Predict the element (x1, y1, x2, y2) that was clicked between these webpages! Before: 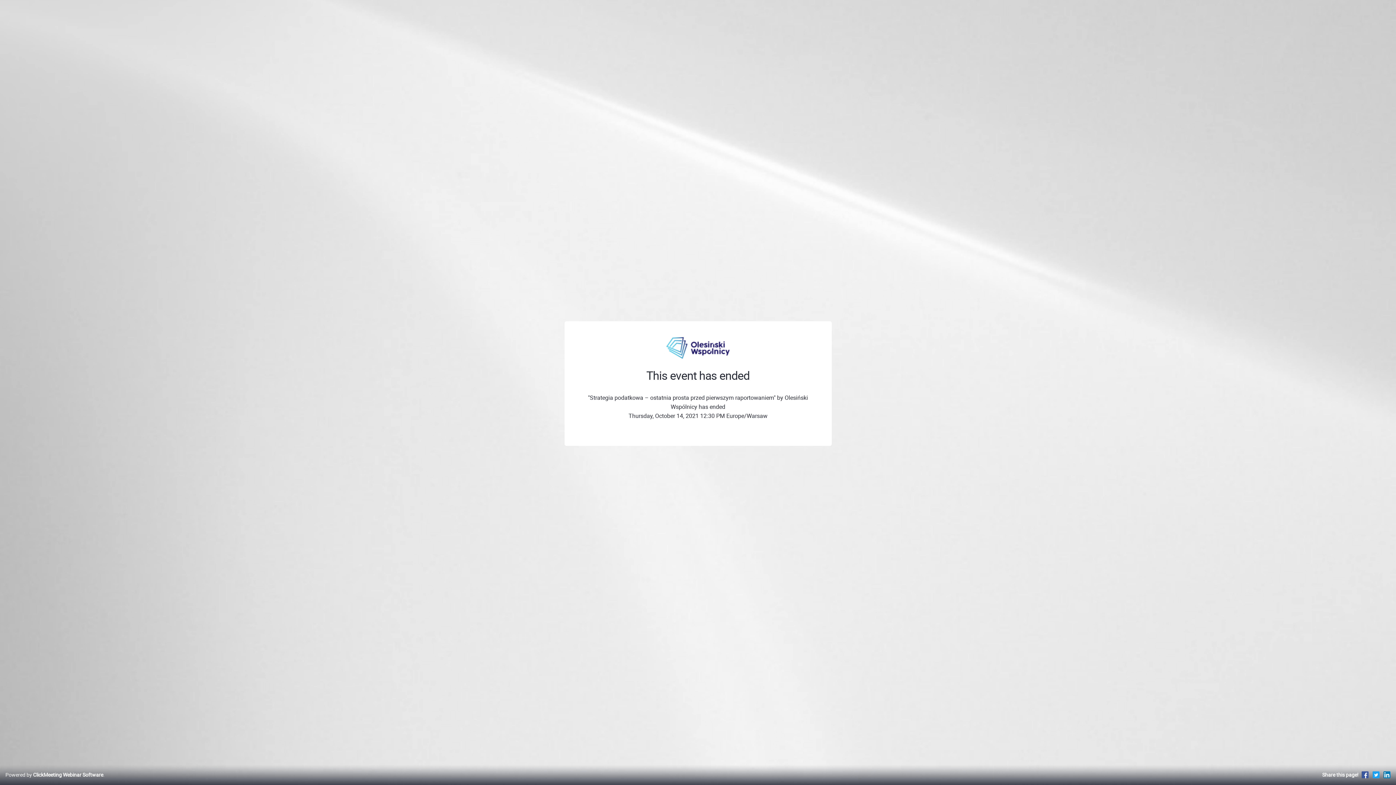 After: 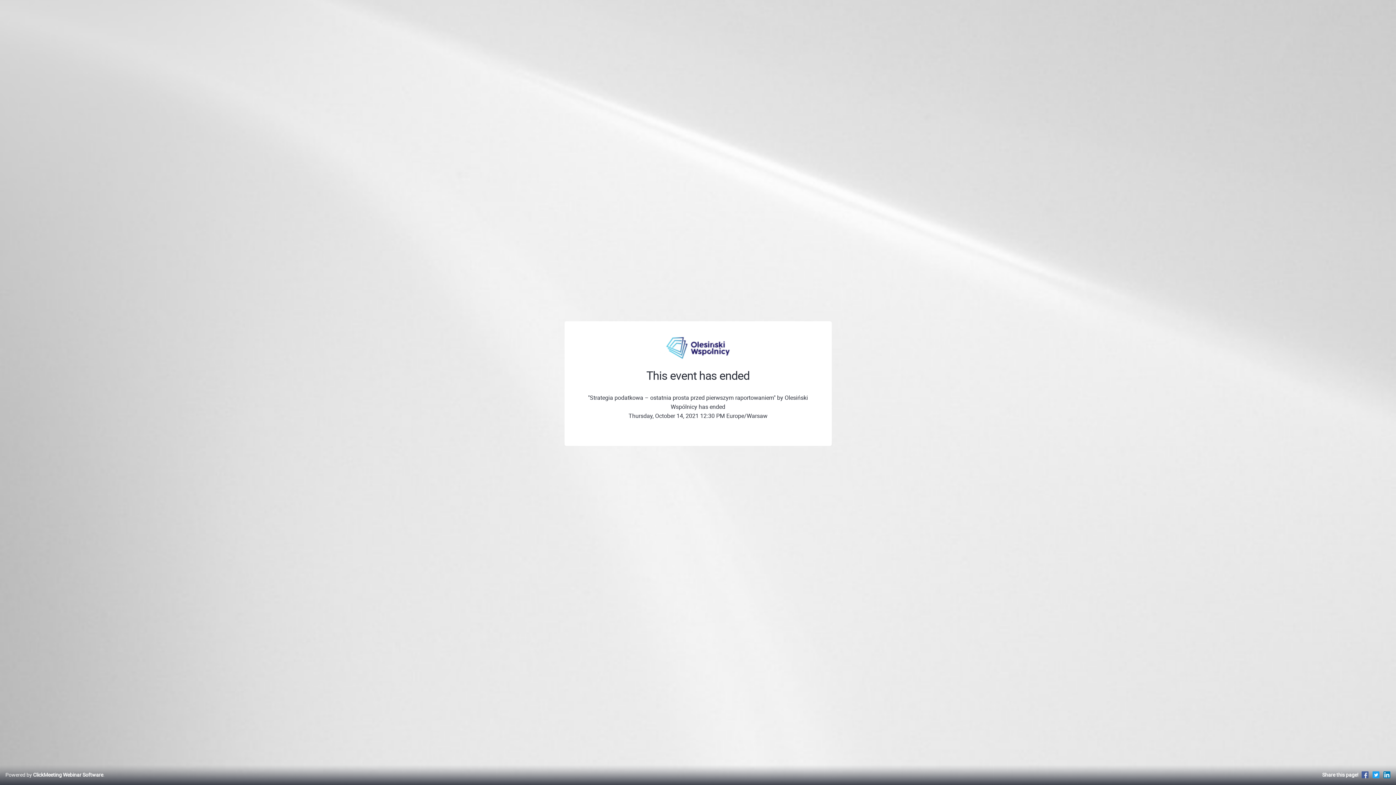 Action: bbox: (1361, 771, 1369, 778)